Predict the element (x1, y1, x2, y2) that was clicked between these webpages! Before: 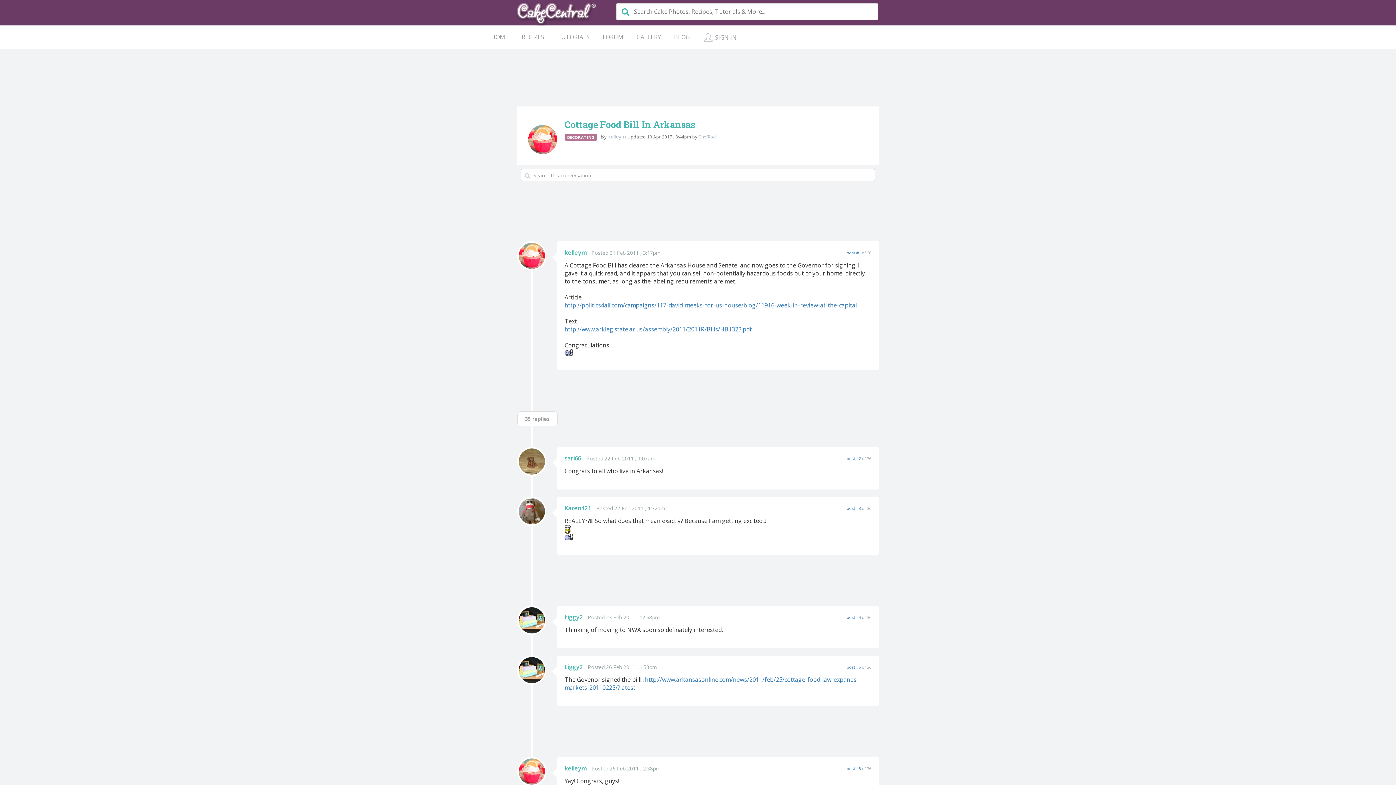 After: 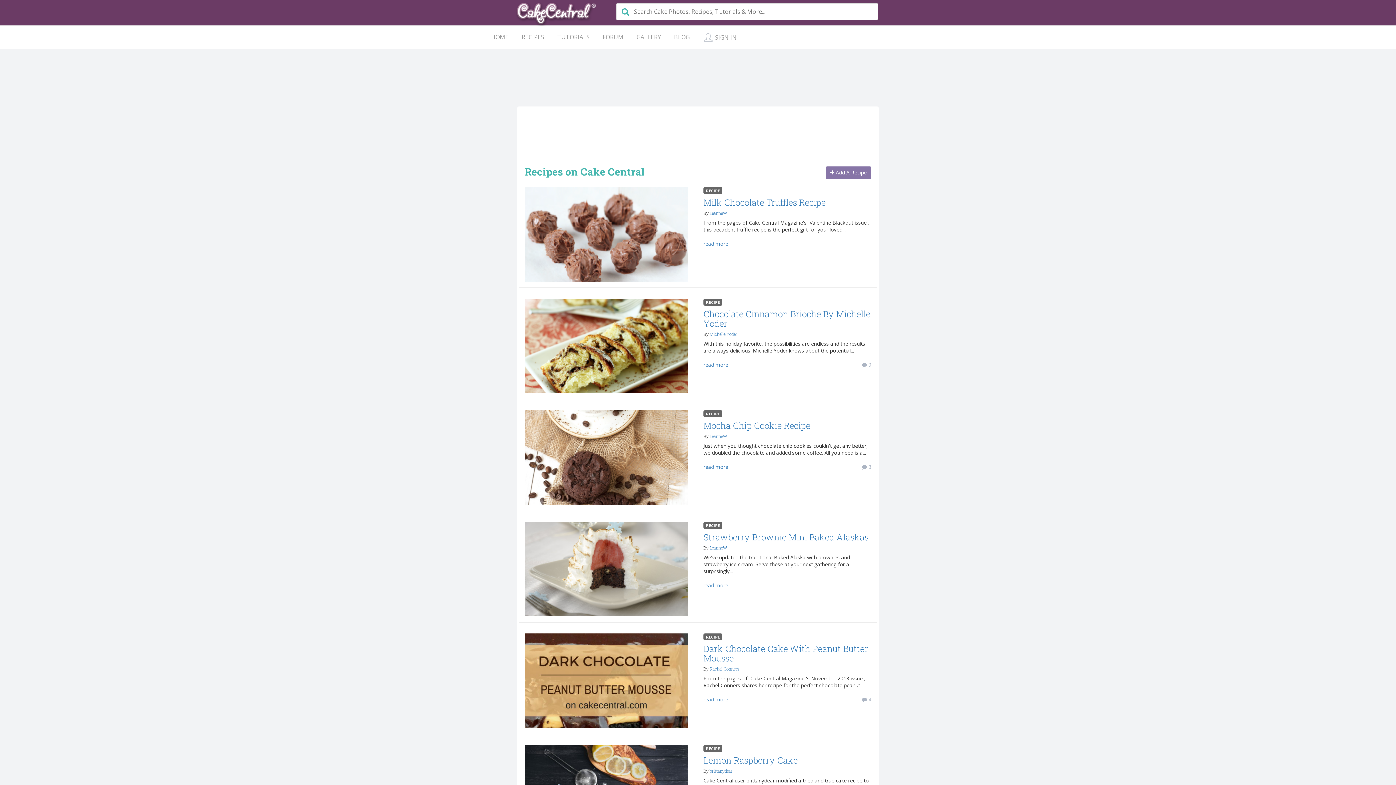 Action: label: RECIPES bbox: (515, 27, 550, 46)